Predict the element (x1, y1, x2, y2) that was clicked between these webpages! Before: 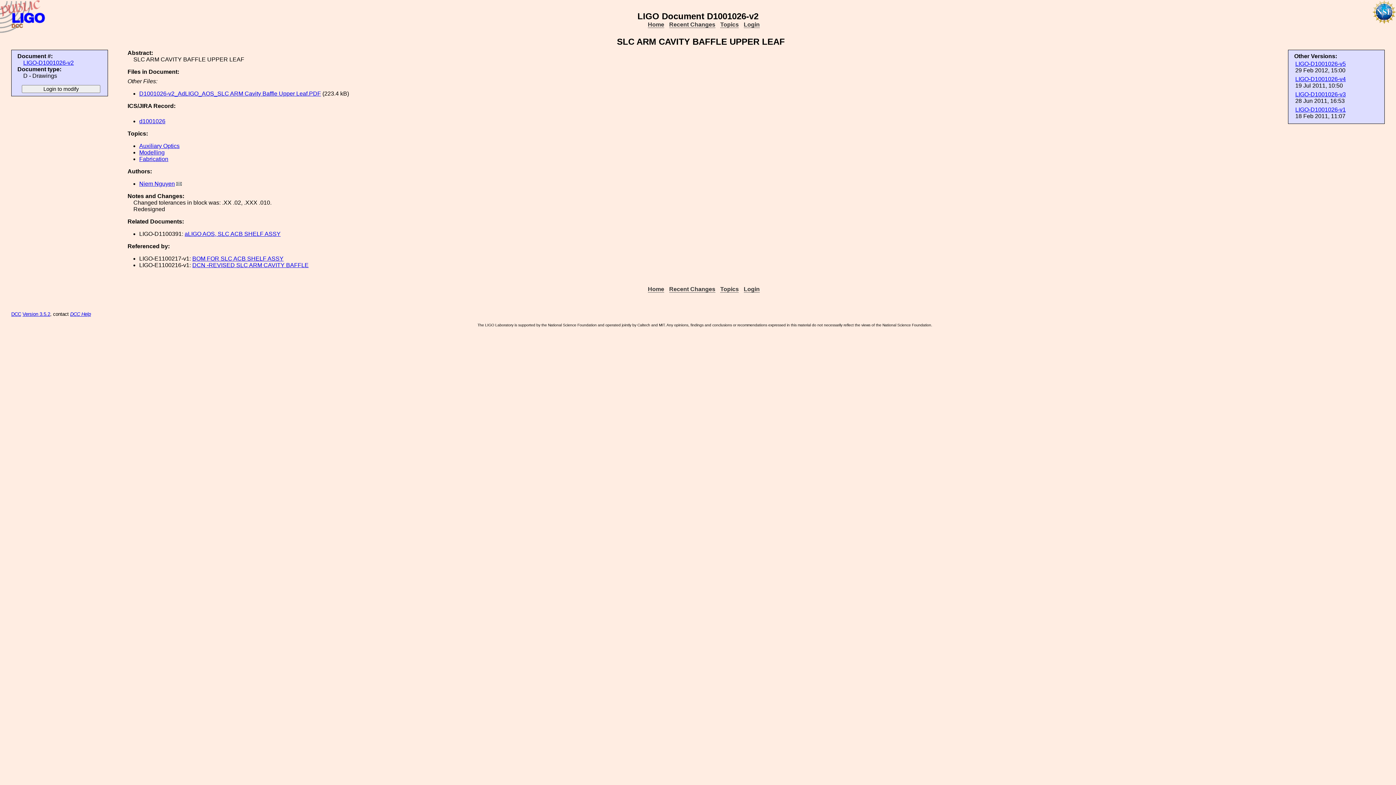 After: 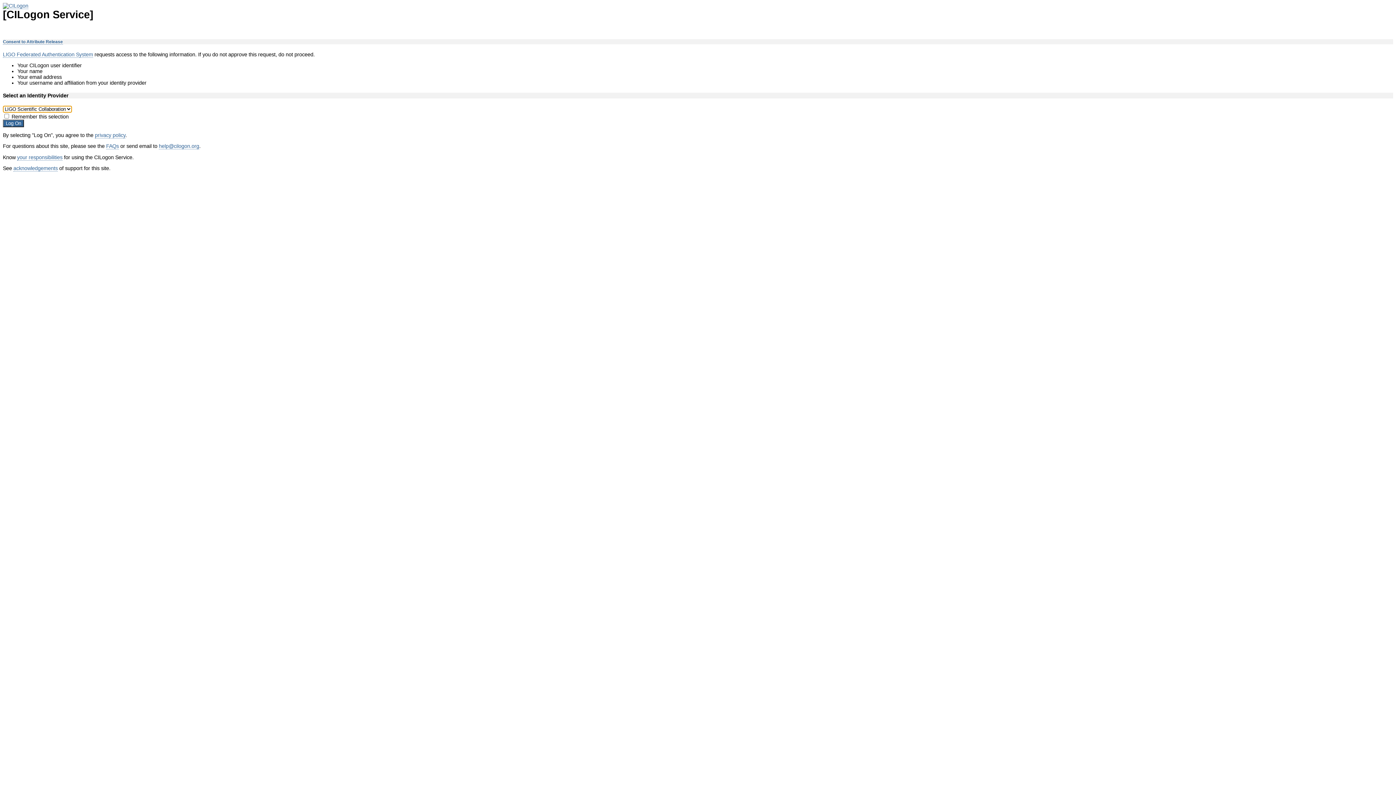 Action: bbox: (11, 311, 21, 317) label: DCC